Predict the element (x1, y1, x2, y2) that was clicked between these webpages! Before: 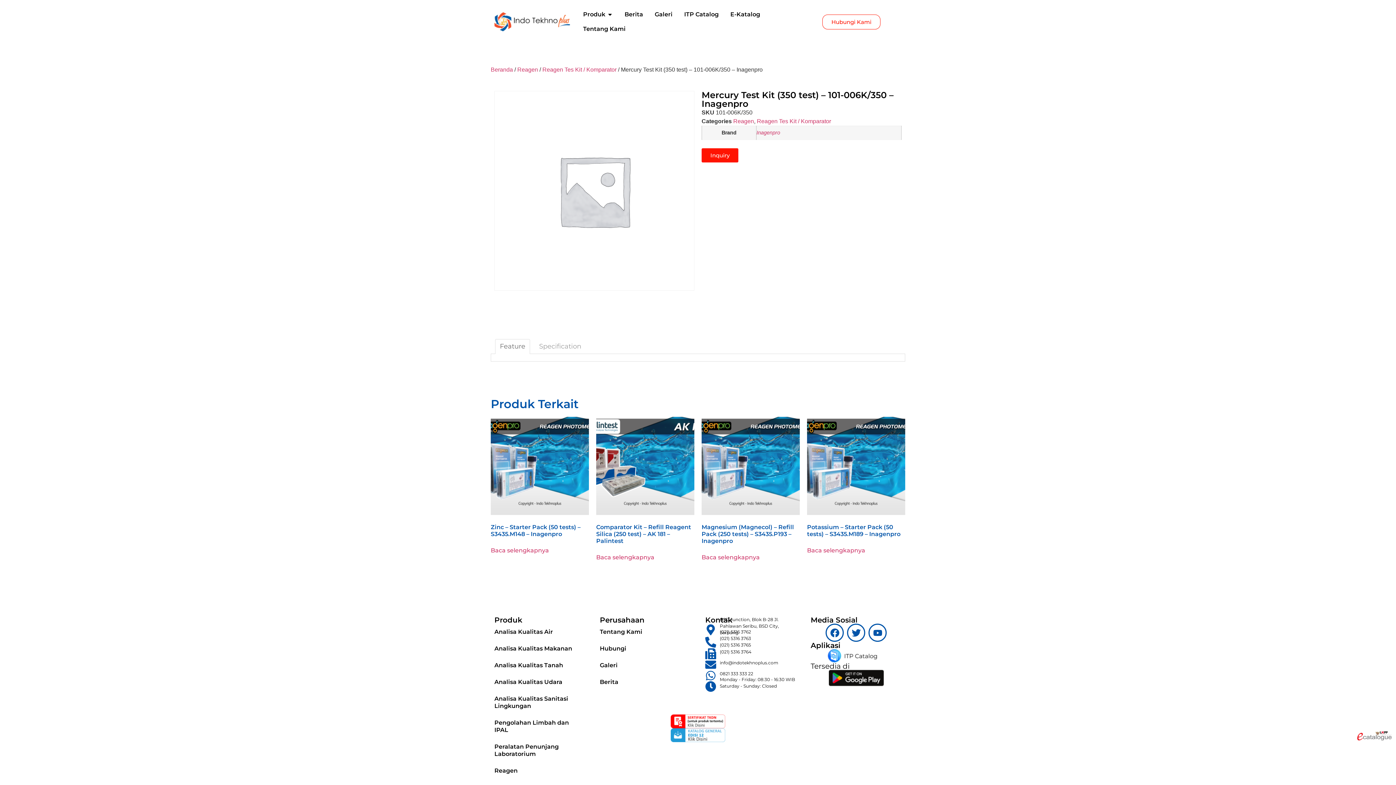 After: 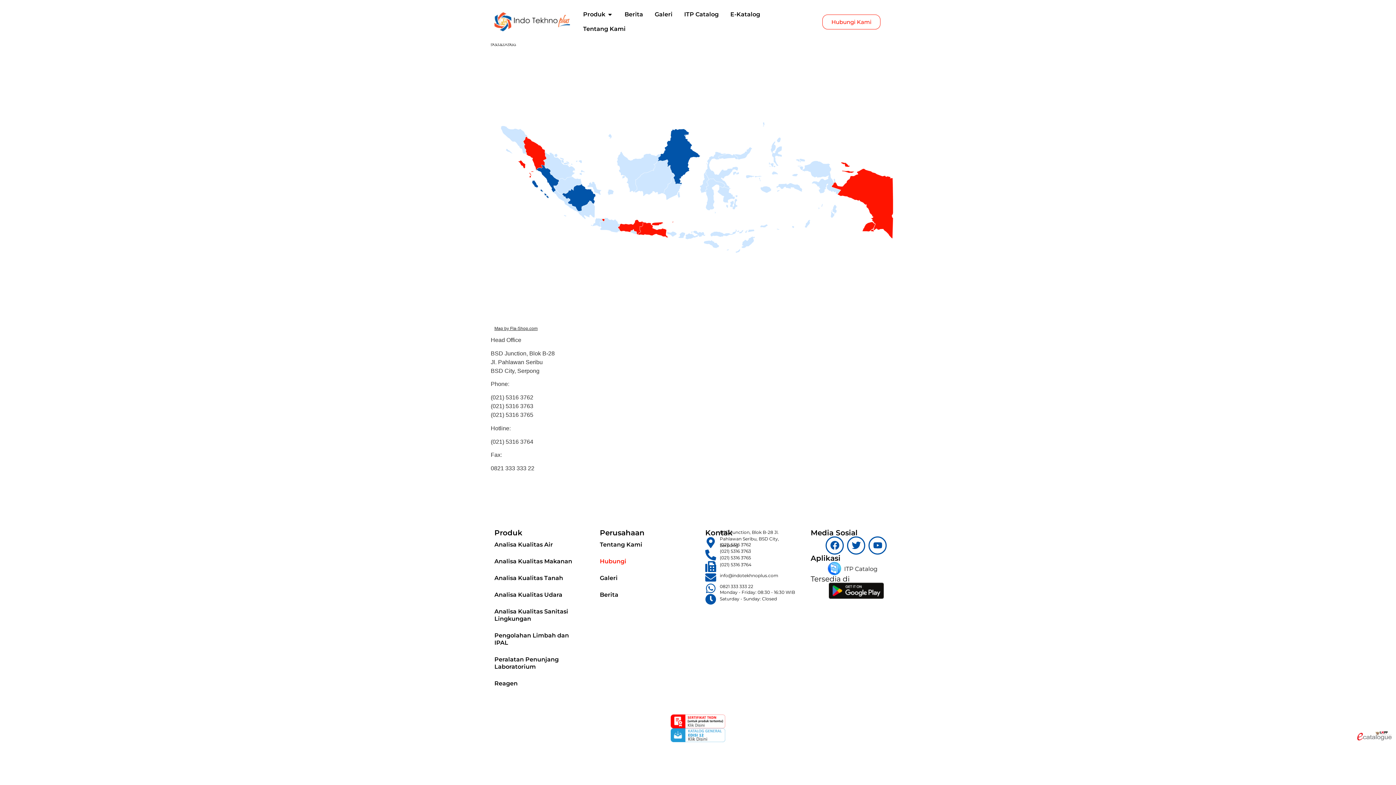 Action: bbox: (592, 640, 690, 657) label: Hubungi